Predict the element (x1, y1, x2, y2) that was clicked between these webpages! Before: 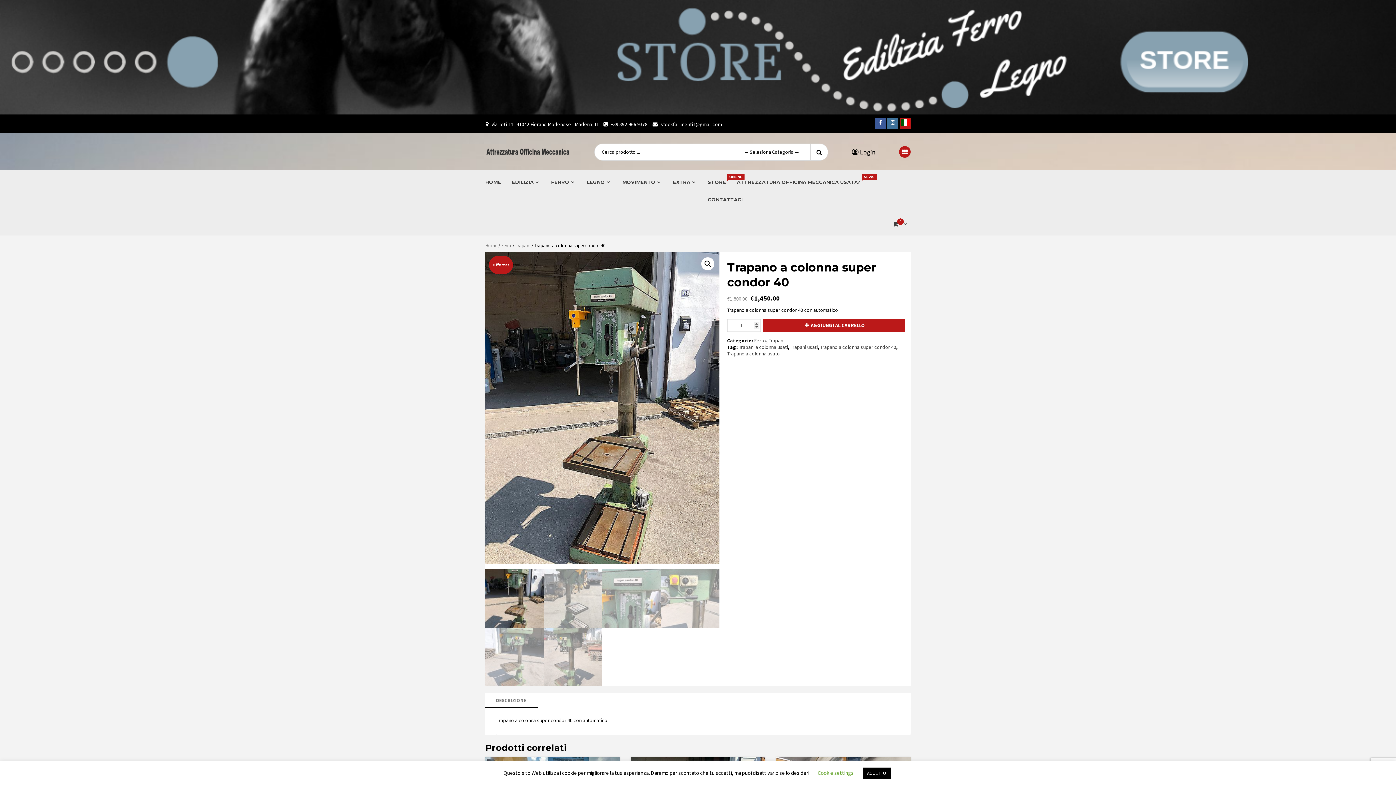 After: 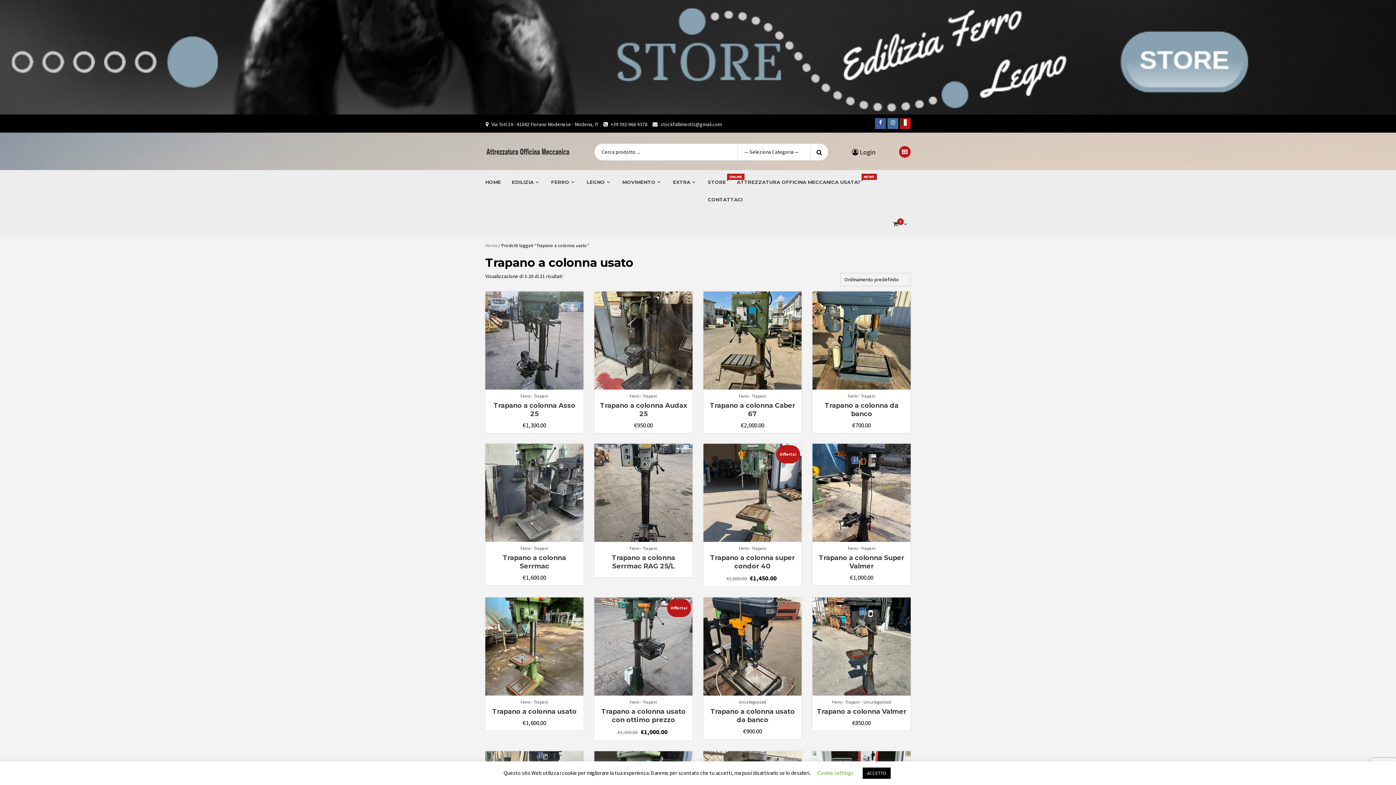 Action: bbox: (727, 350, 780, 357) label: Trapano a colonna usato